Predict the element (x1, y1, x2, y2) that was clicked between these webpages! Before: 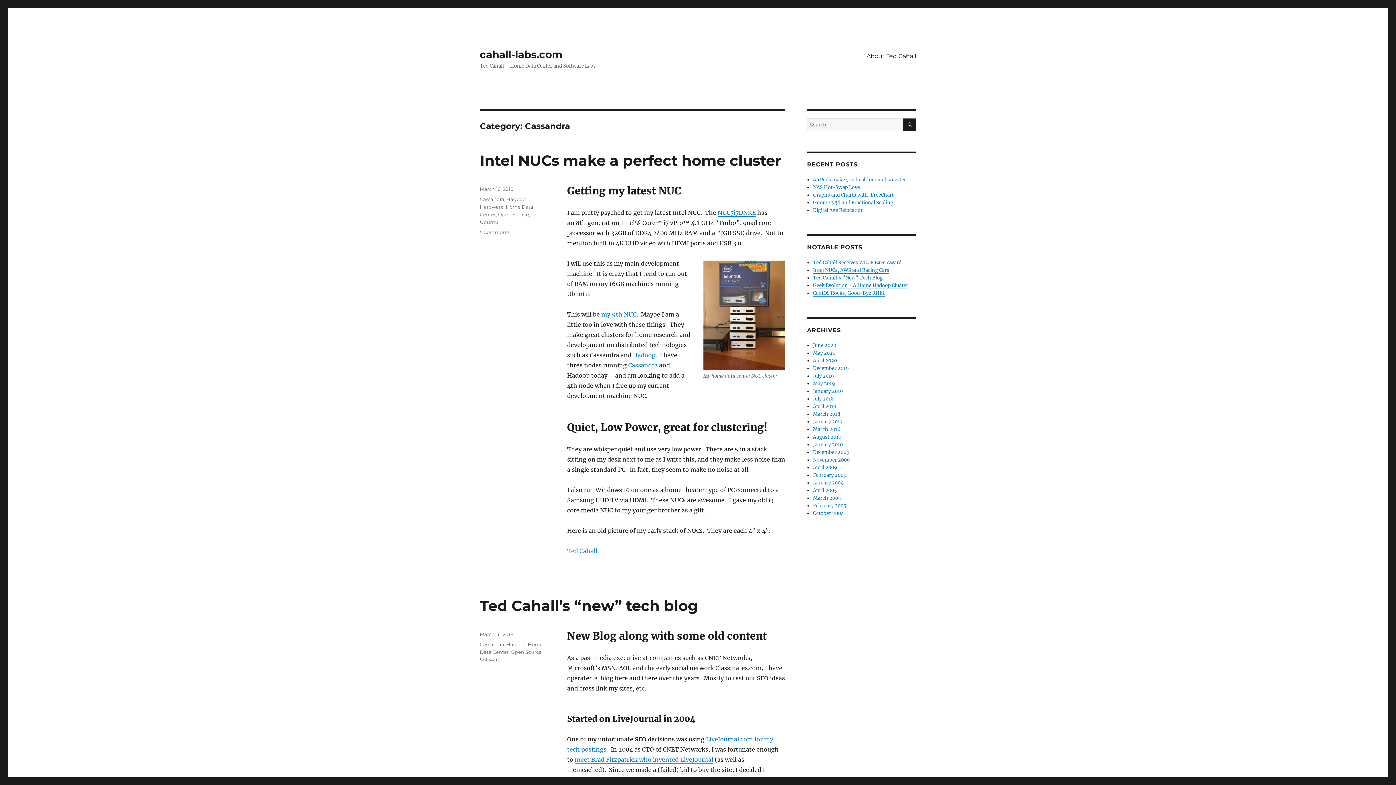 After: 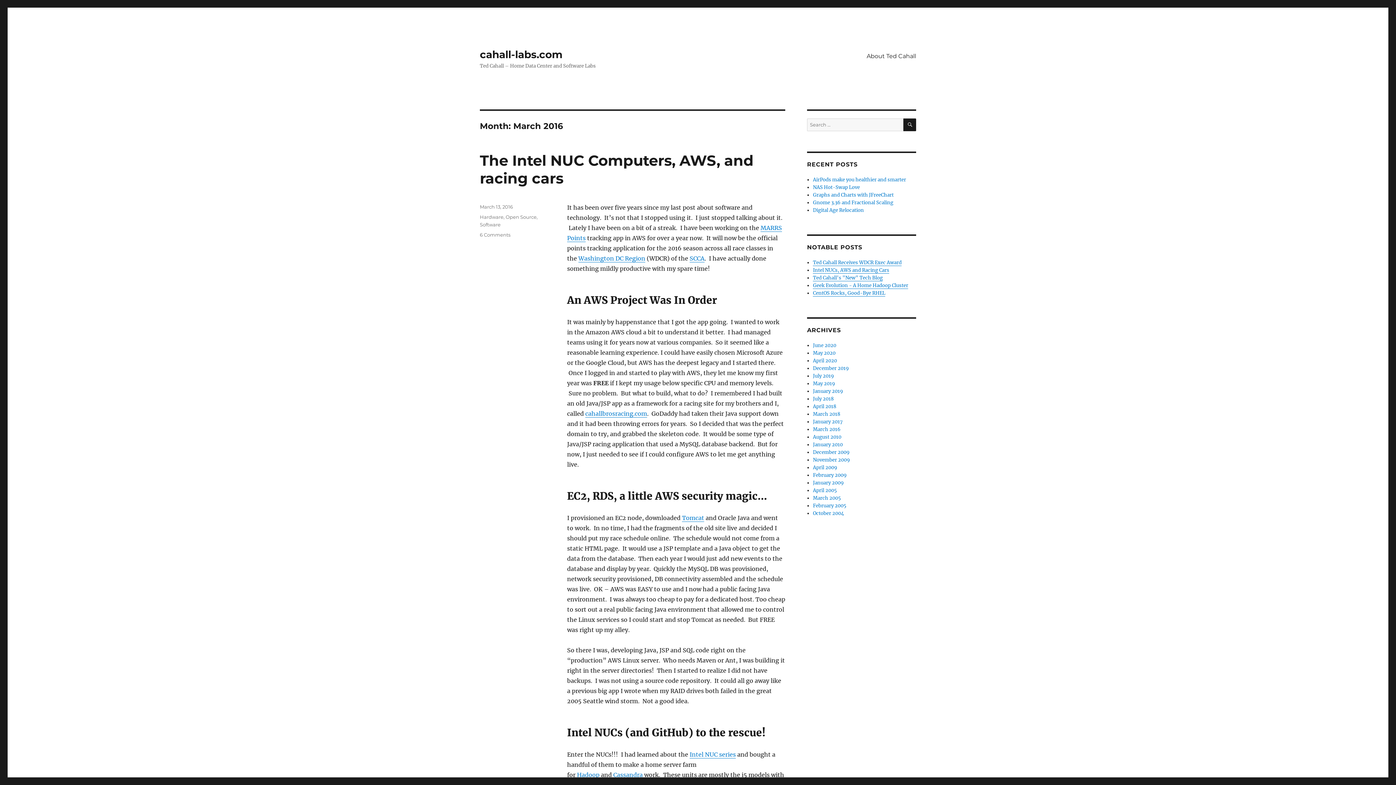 Action: label: March 2016 bbox: (813, 426, 840, 432)